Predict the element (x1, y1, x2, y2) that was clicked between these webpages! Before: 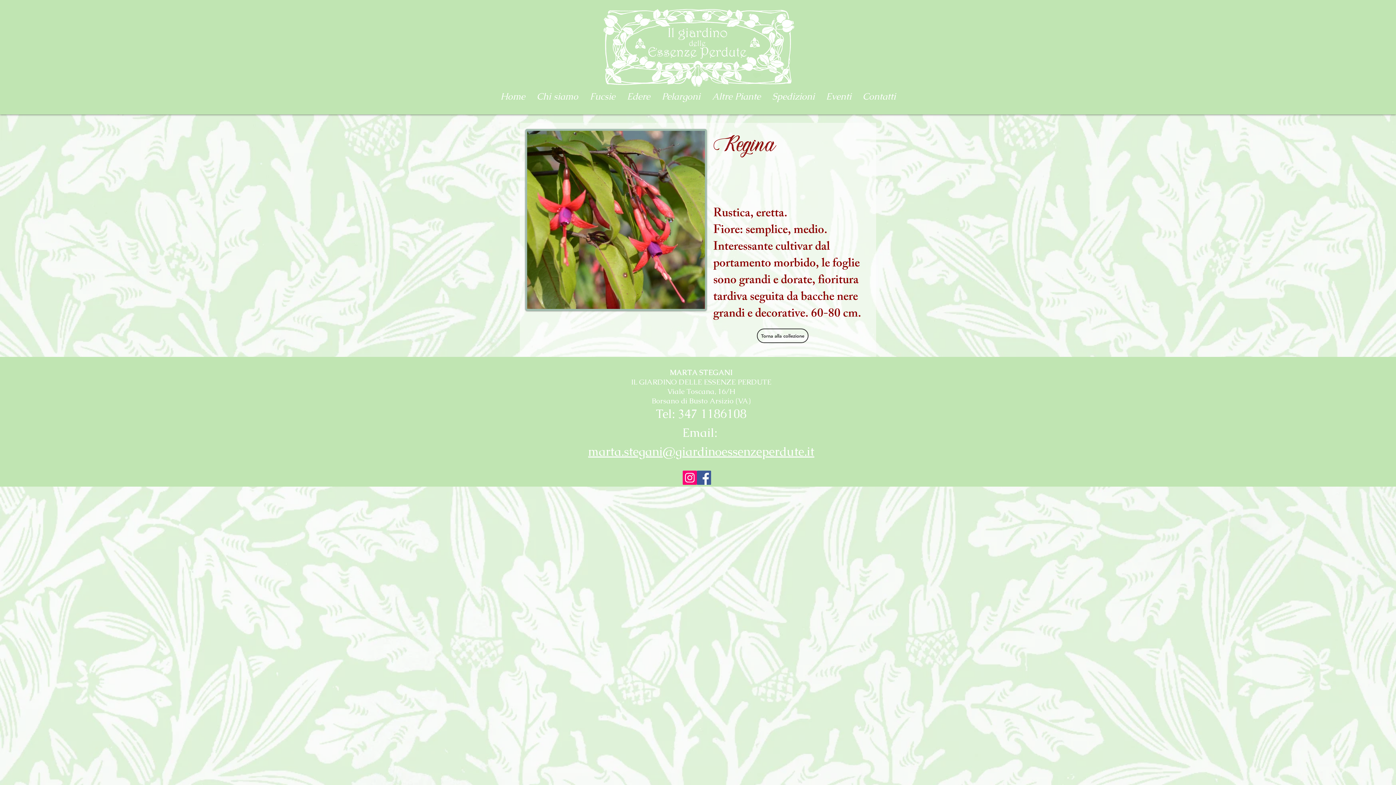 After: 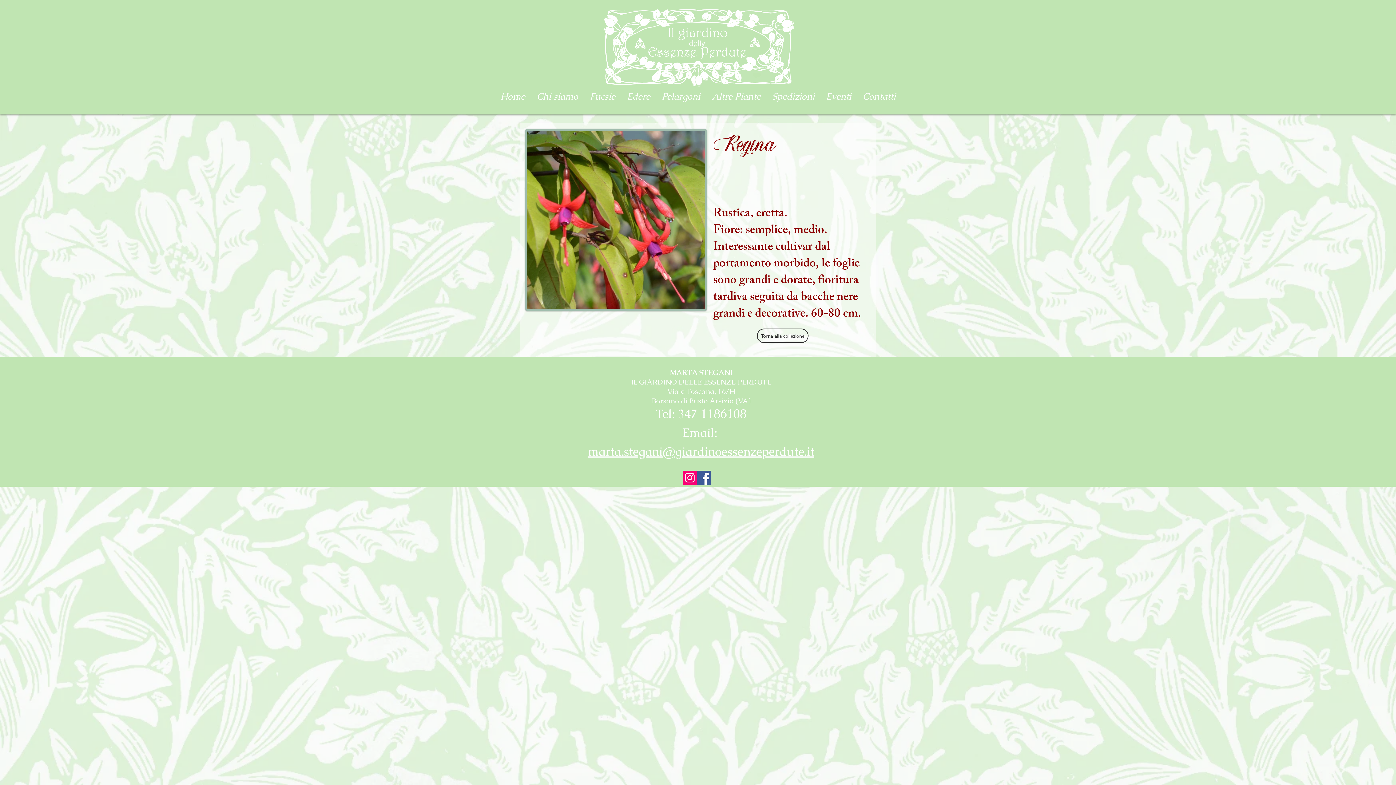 Action: bbox: (682, 470, 697, 485) label: Instagram